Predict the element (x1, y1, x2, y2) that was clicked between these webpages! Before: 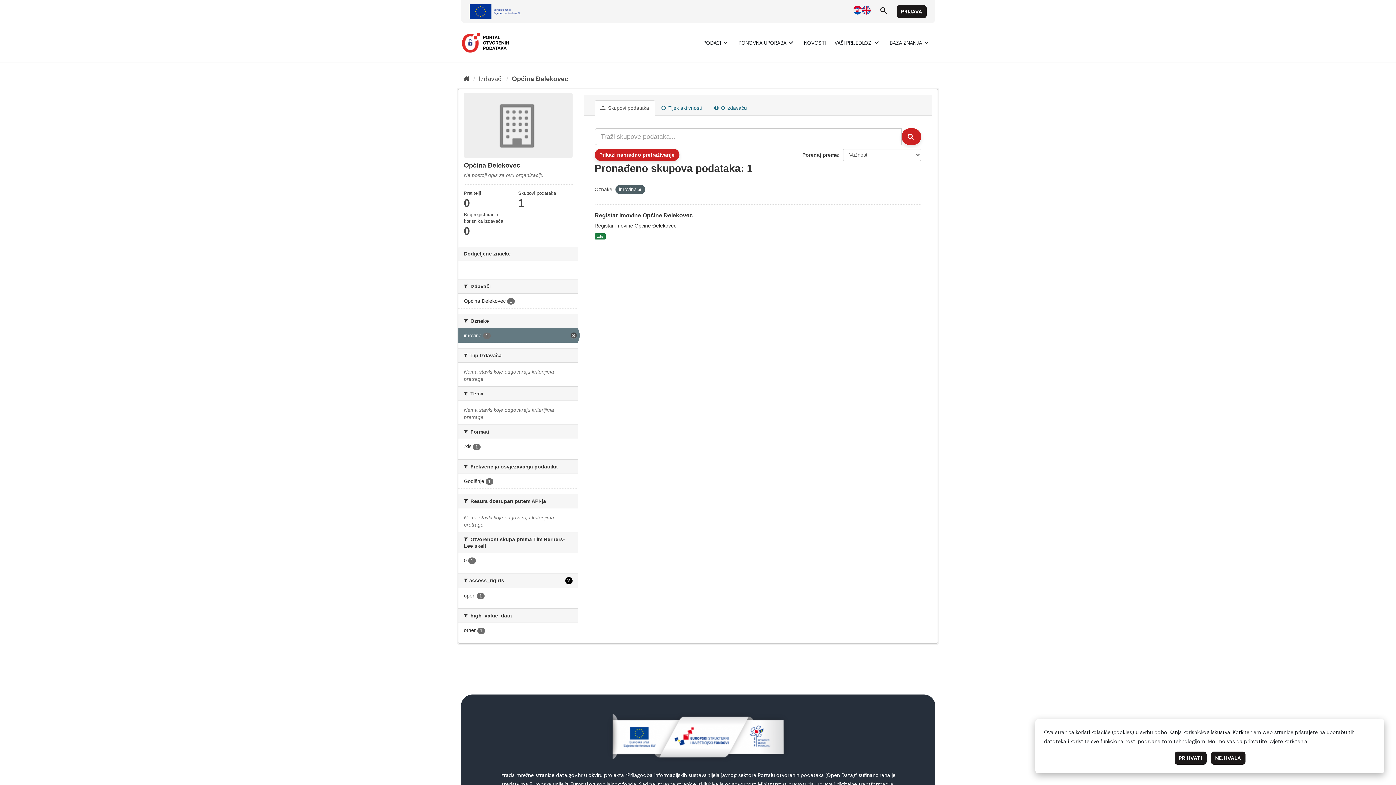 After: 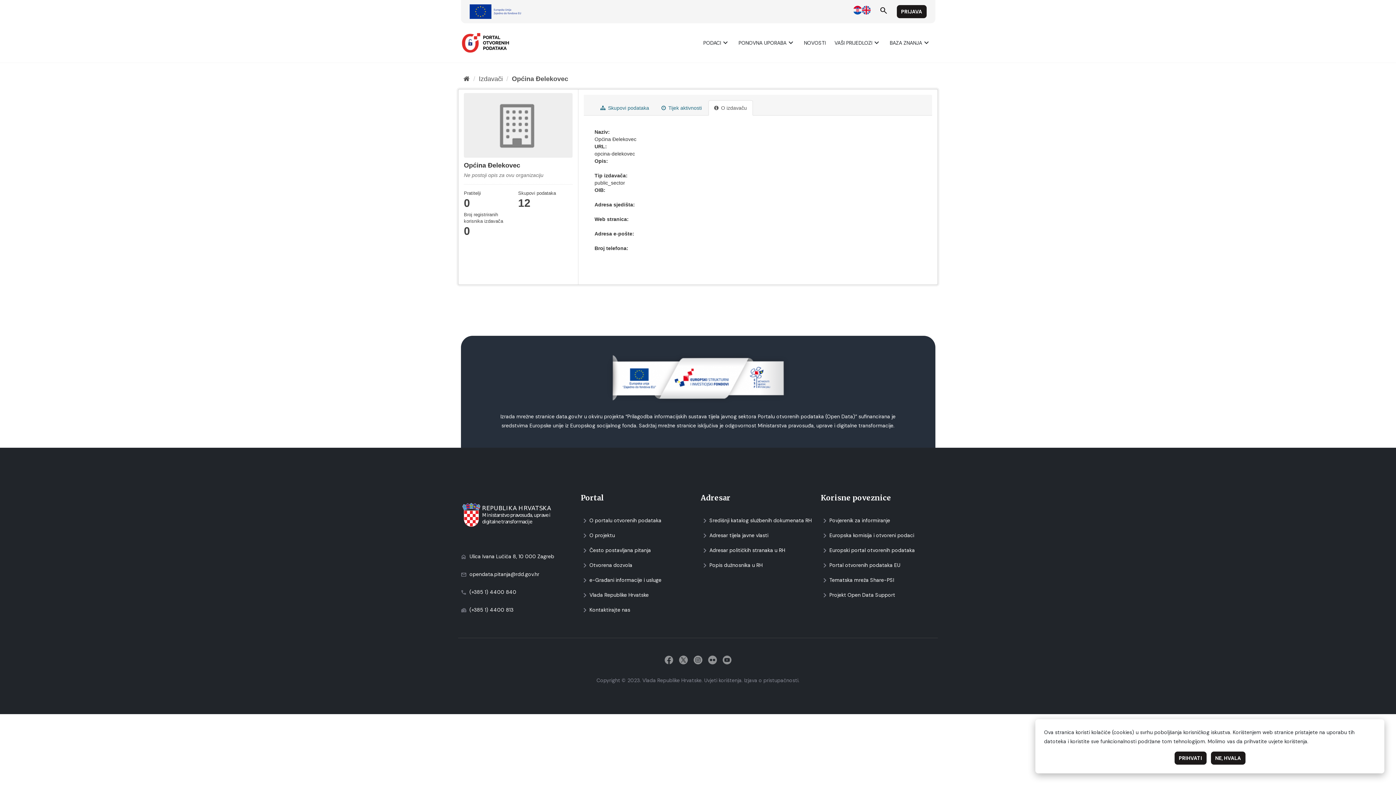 Action: bbox: (708, 100, 752, 115) label:  O izdavaču